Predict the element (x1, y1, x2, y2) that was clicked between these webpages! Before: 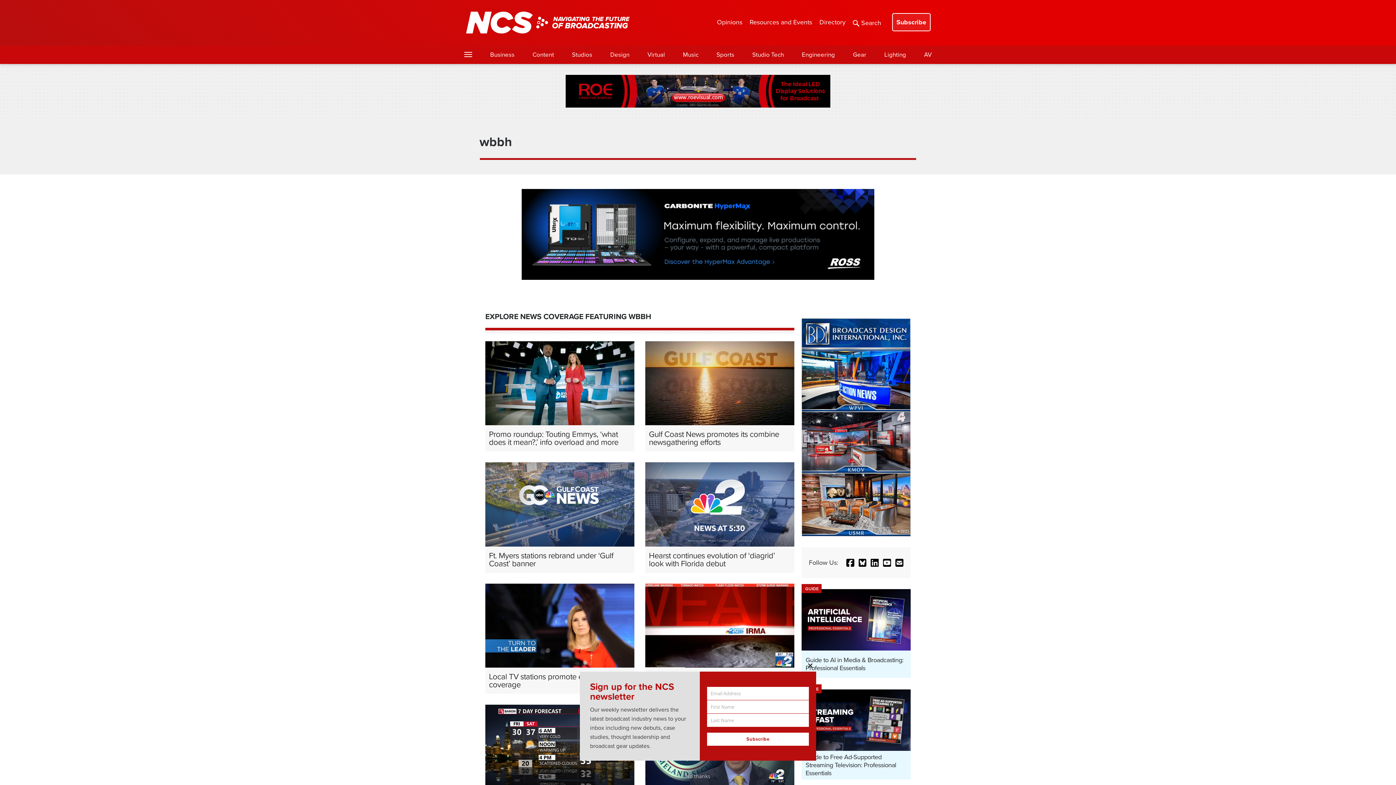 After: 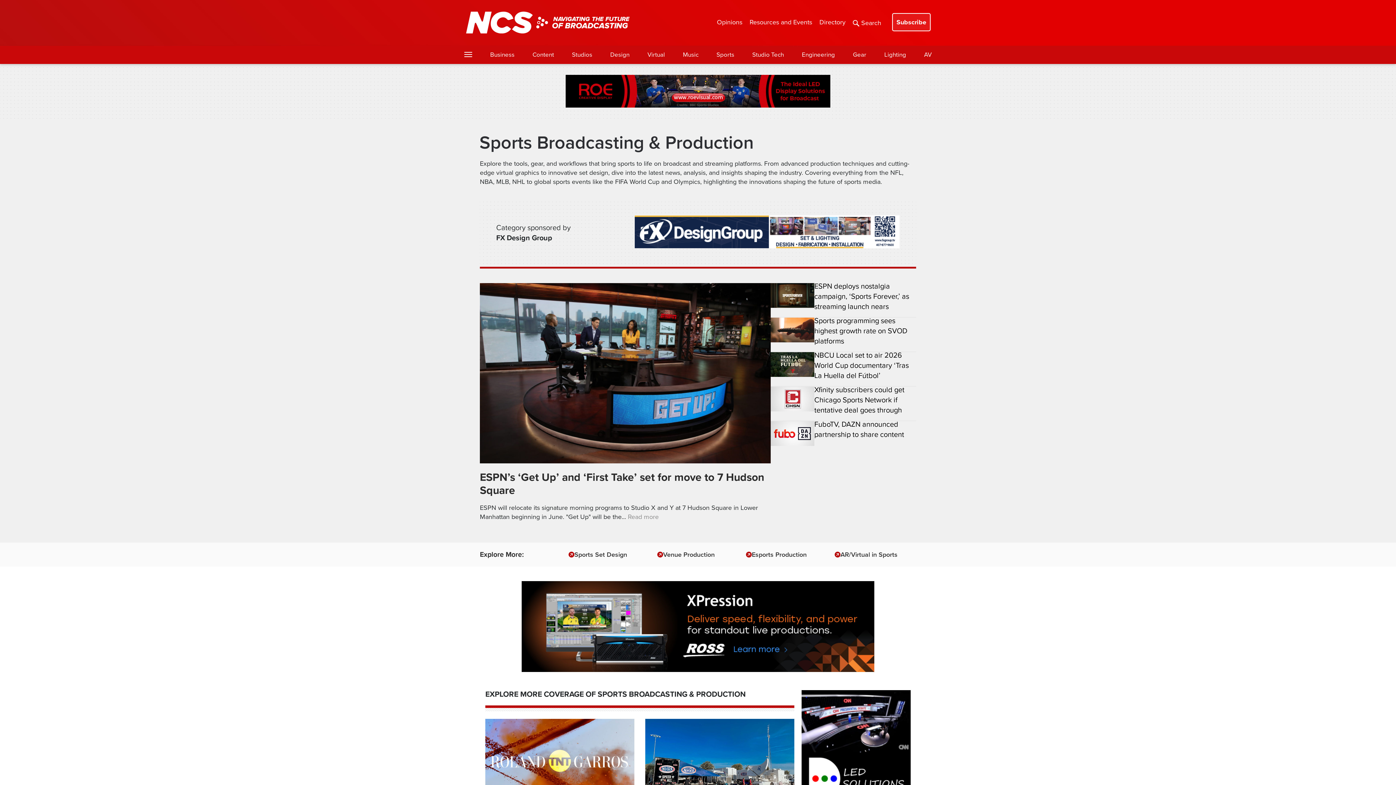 Action: label: Sports bbox: (716, 50, 734, 59)